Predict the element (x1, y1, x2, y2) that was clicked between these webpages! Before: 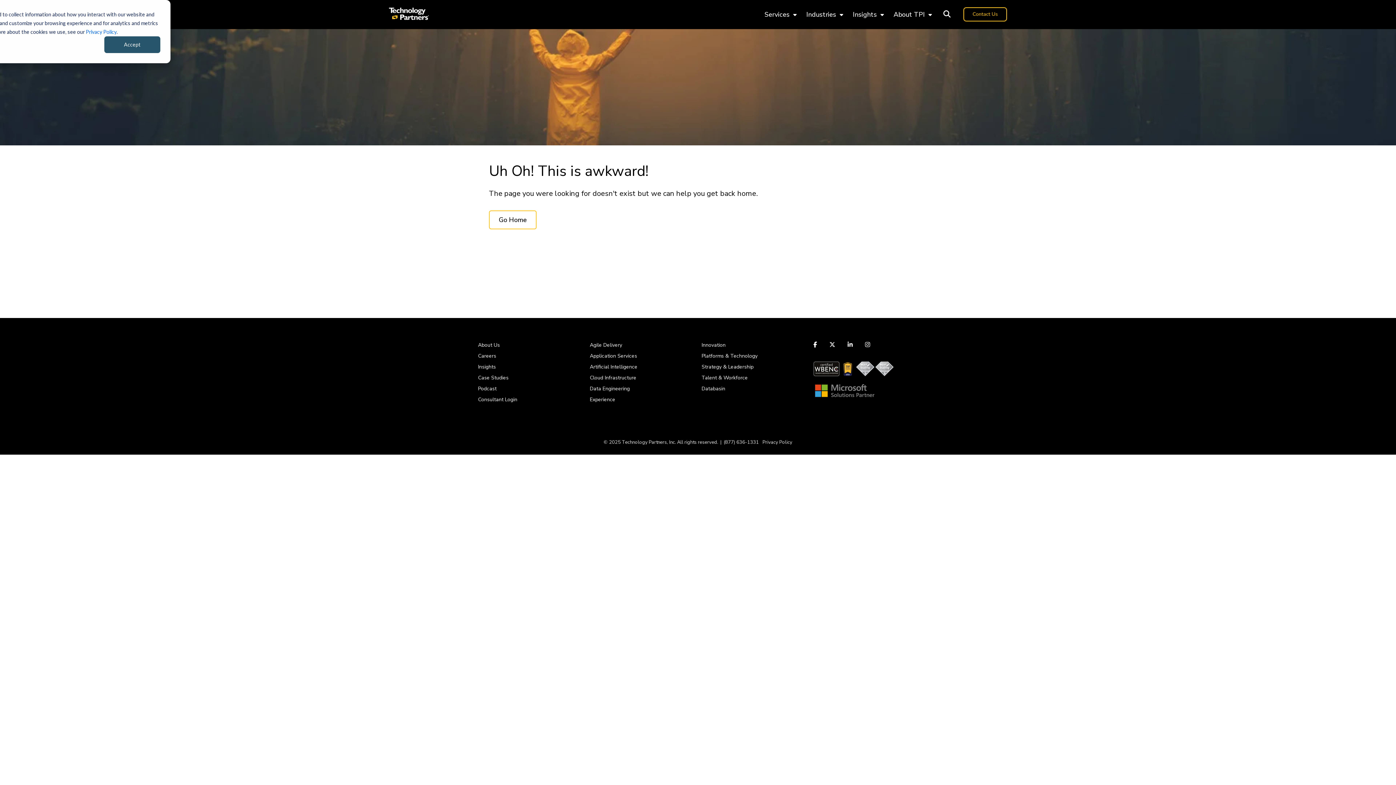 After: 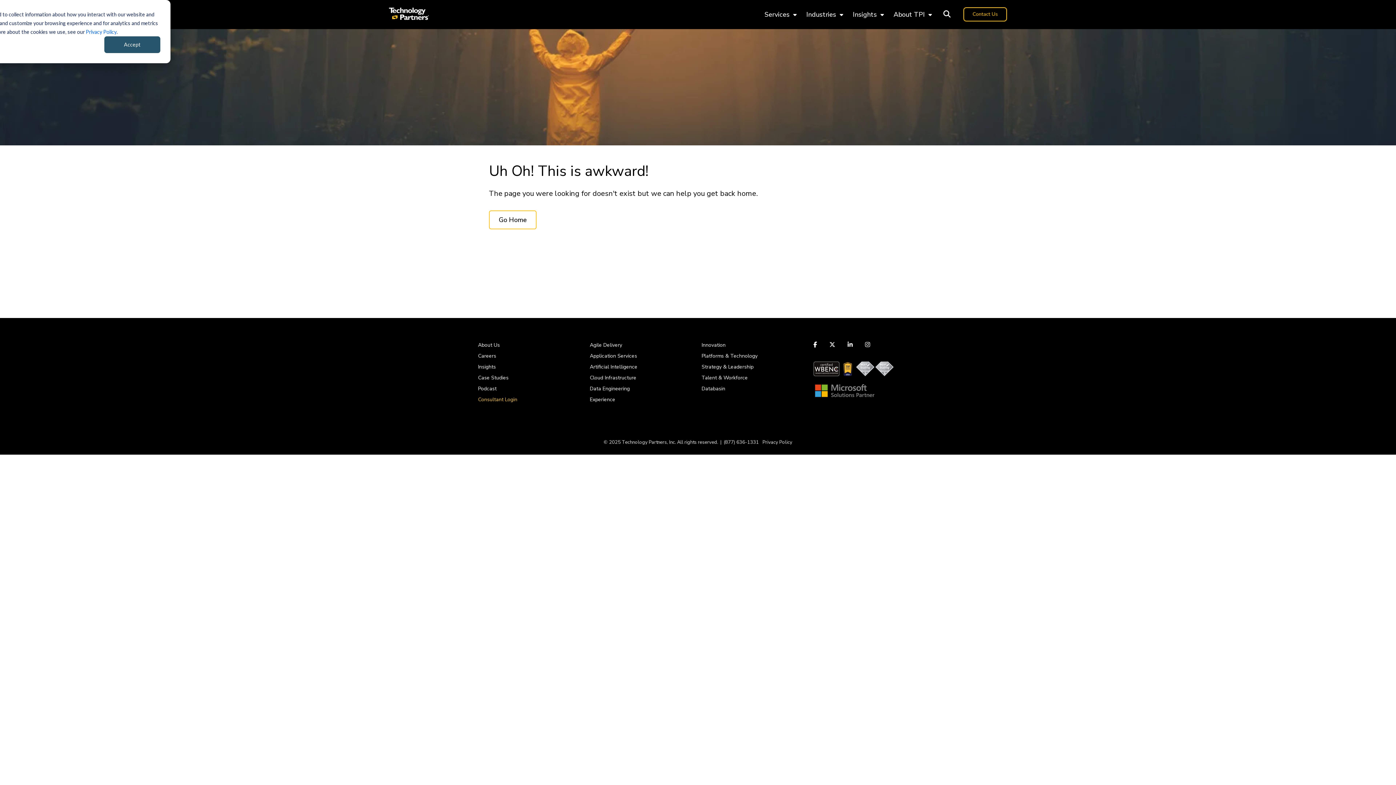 Action: bbox: (478, 396, 517, 403) label: Consultant Login